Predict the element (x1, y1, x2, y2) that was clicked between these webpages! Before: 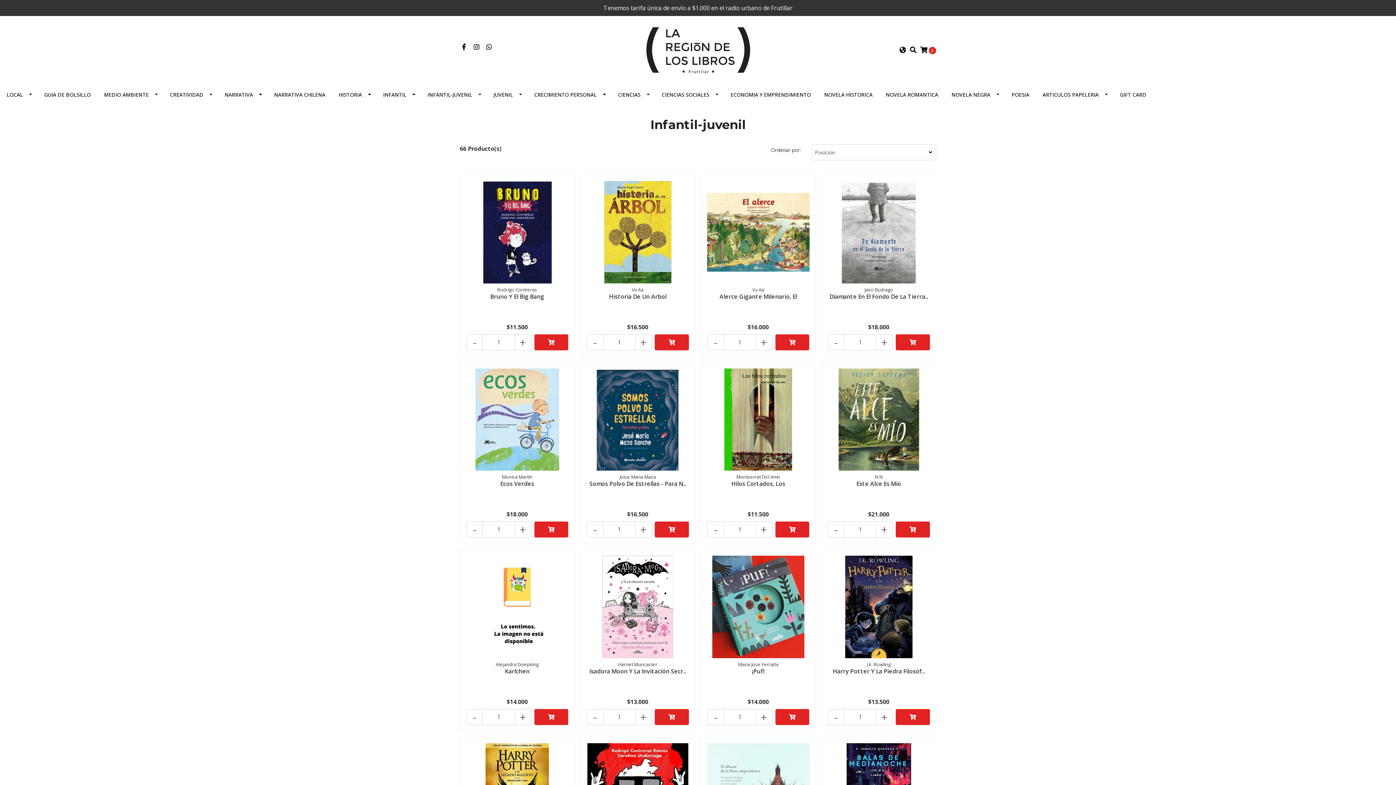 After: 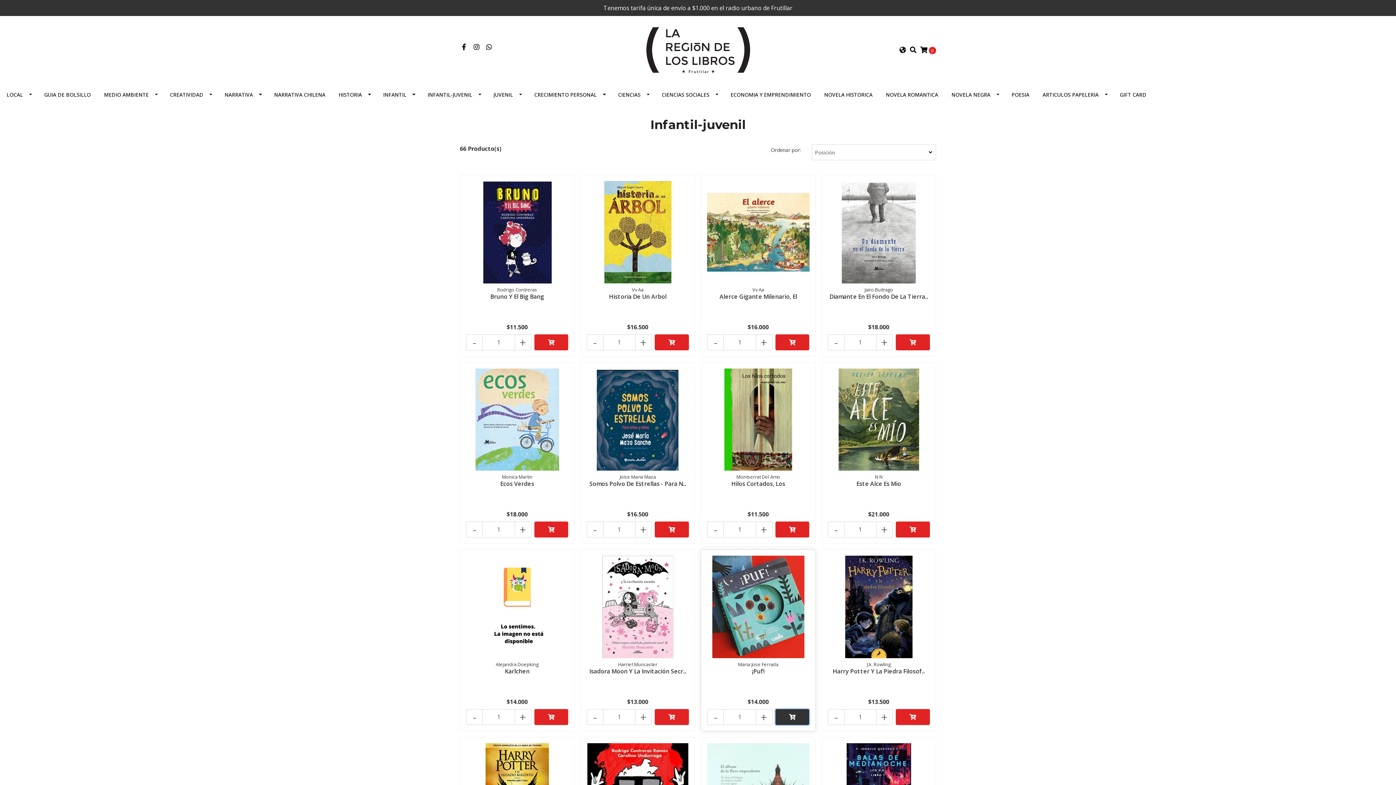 Action: bbox: (775, 709, 809, 725)